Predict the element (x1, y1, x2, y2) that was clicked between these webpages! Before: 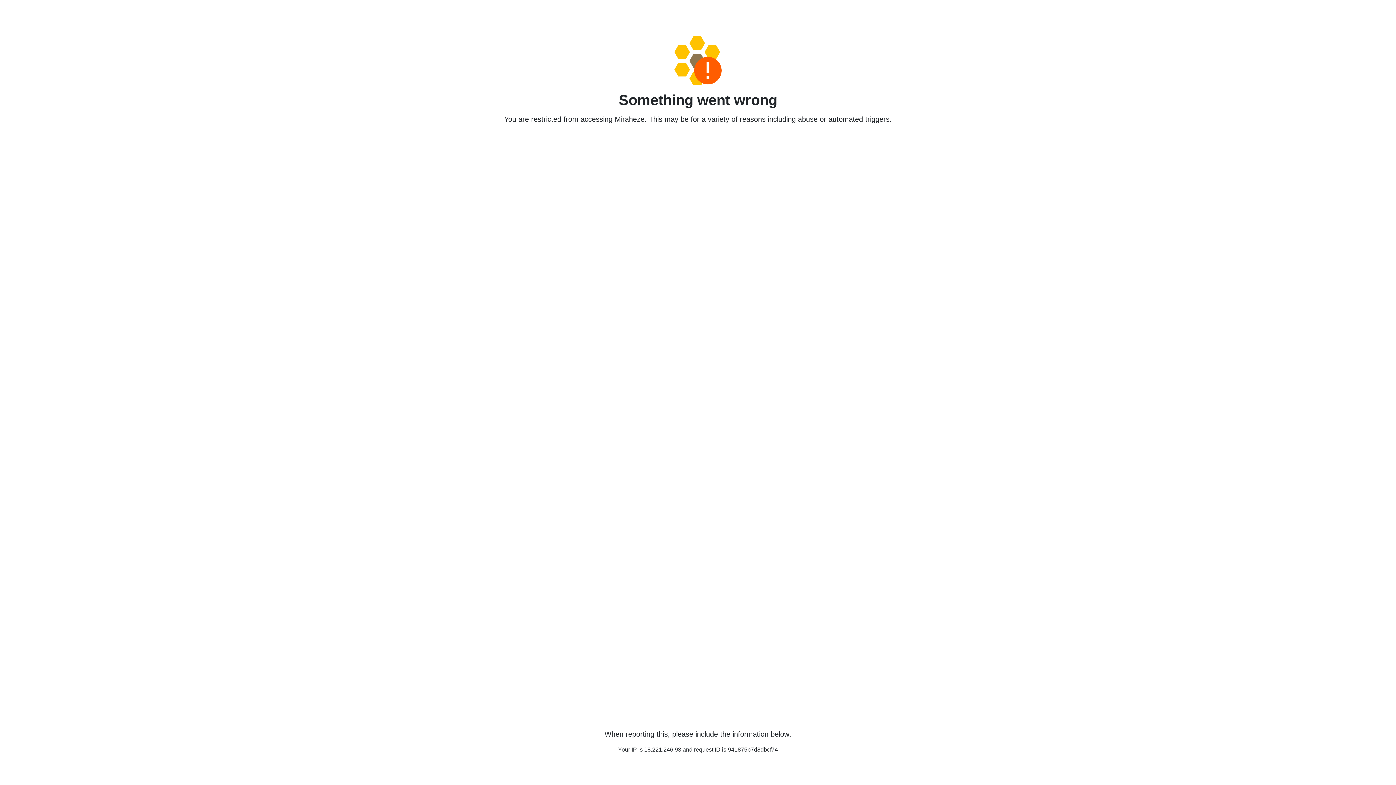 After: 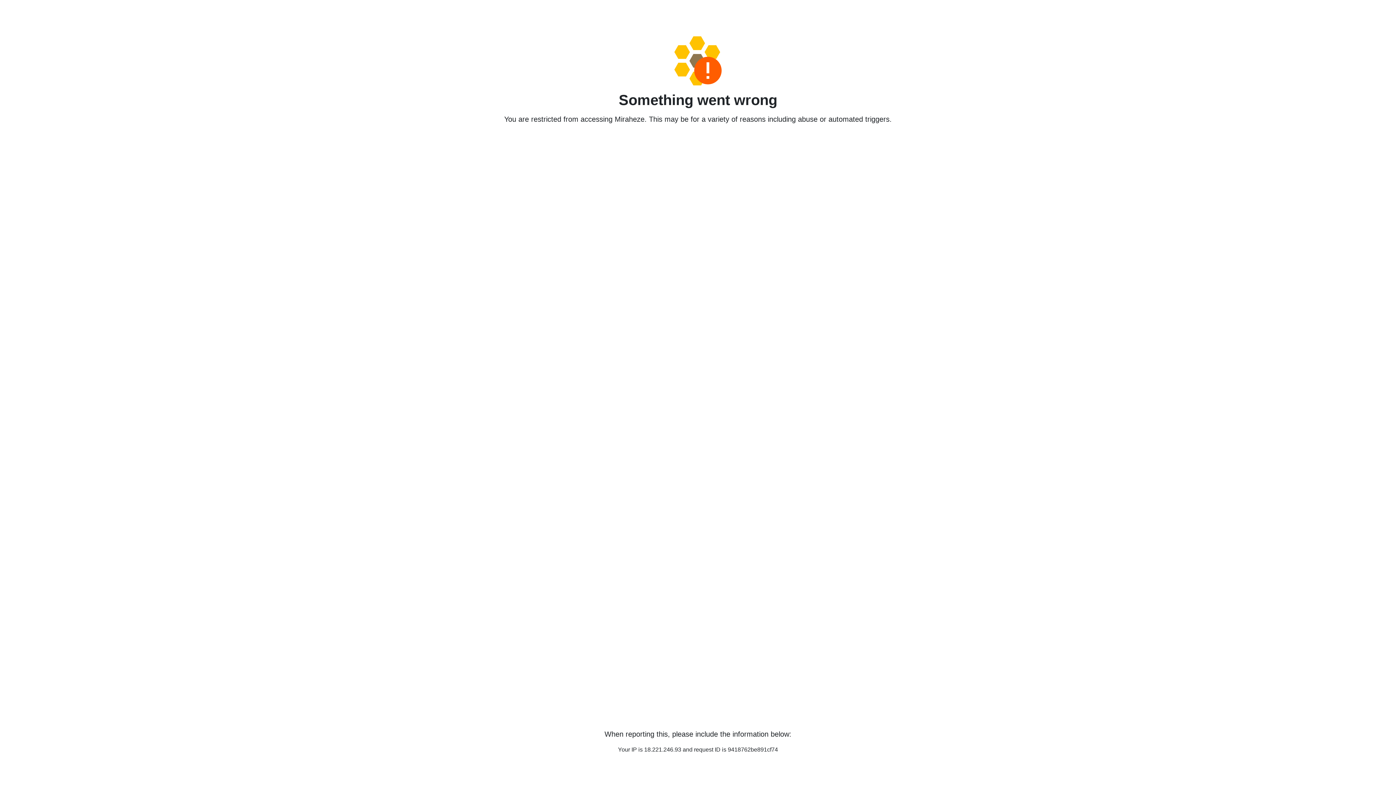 Action: bbox: (458, 36, 938, 85)